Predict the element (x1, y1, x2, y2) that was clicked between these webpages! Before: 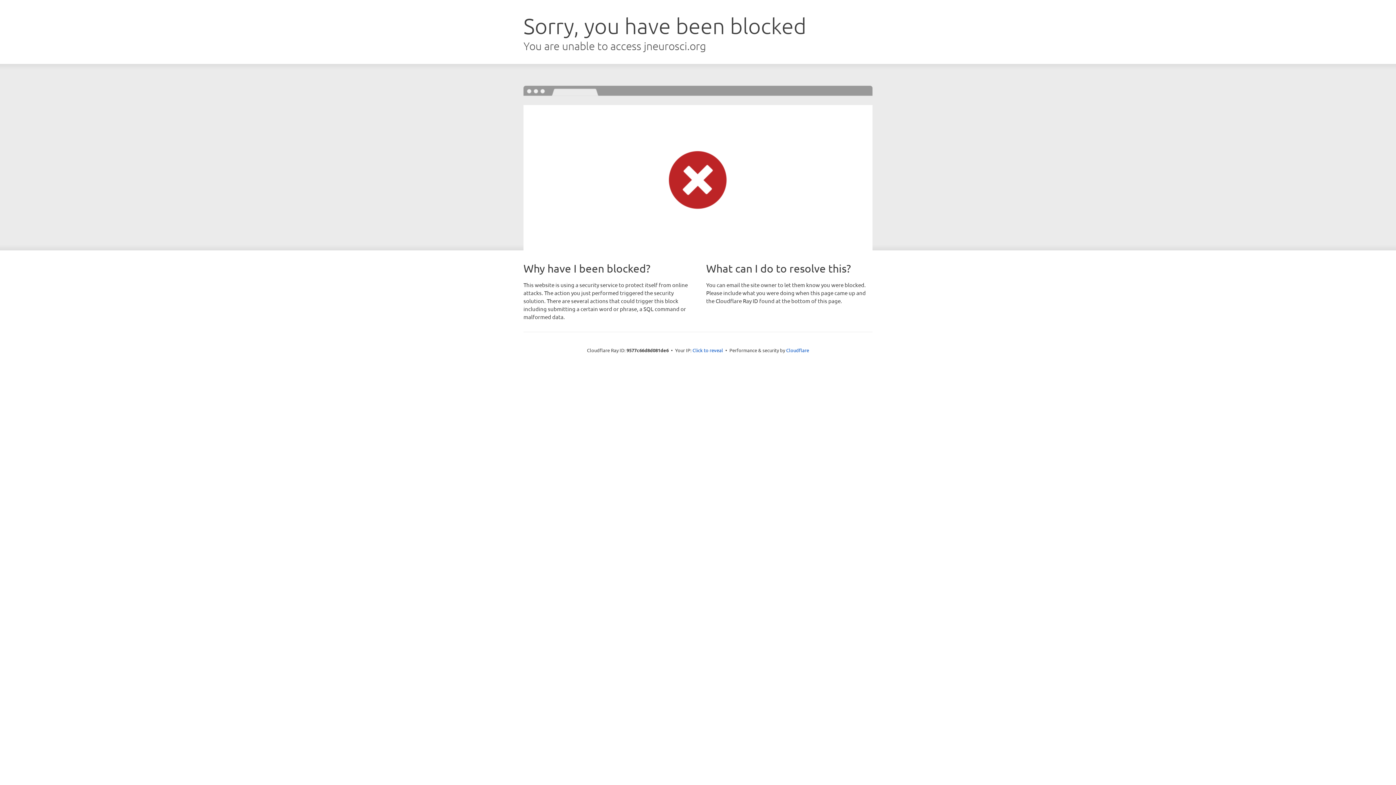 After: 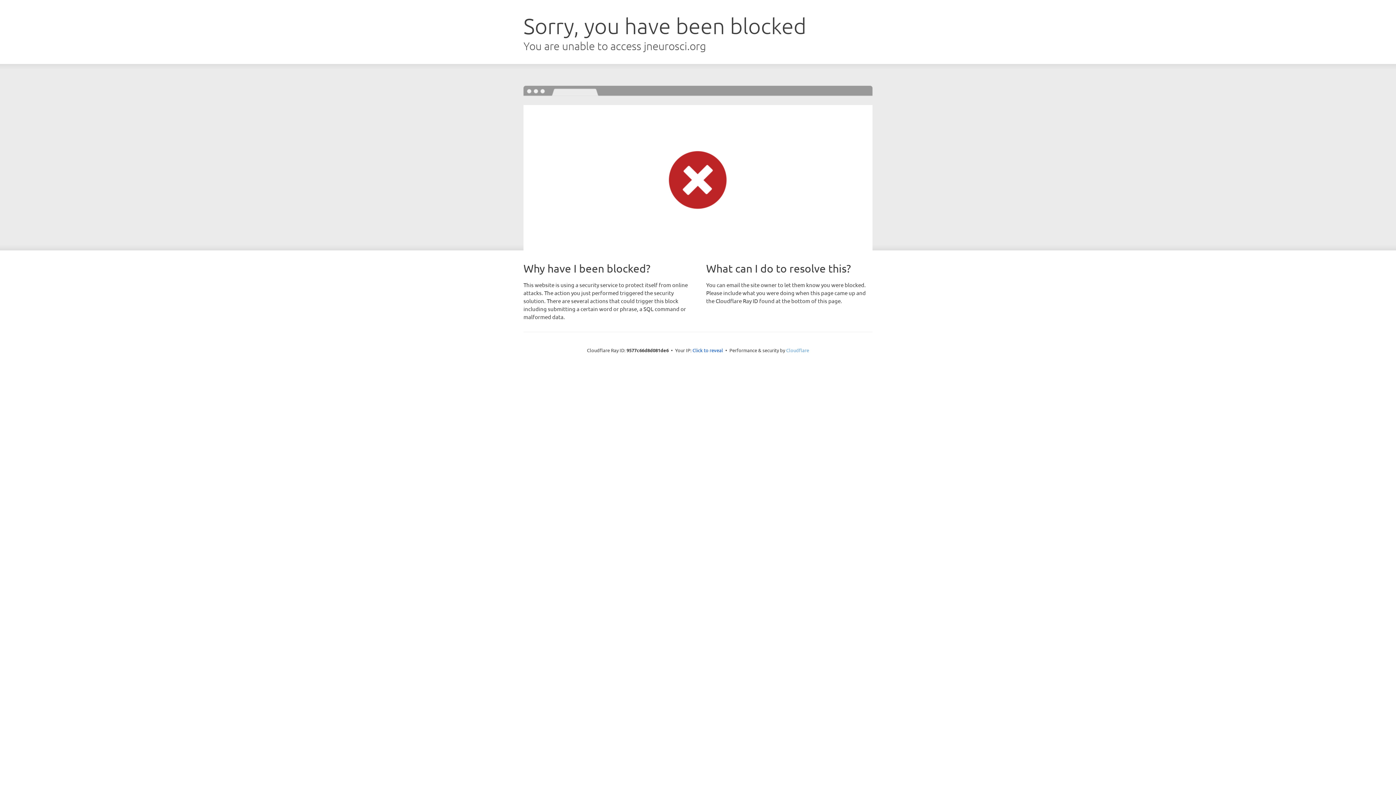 Action: bbox: (786, 347, 809, 353) label: Cloudflare